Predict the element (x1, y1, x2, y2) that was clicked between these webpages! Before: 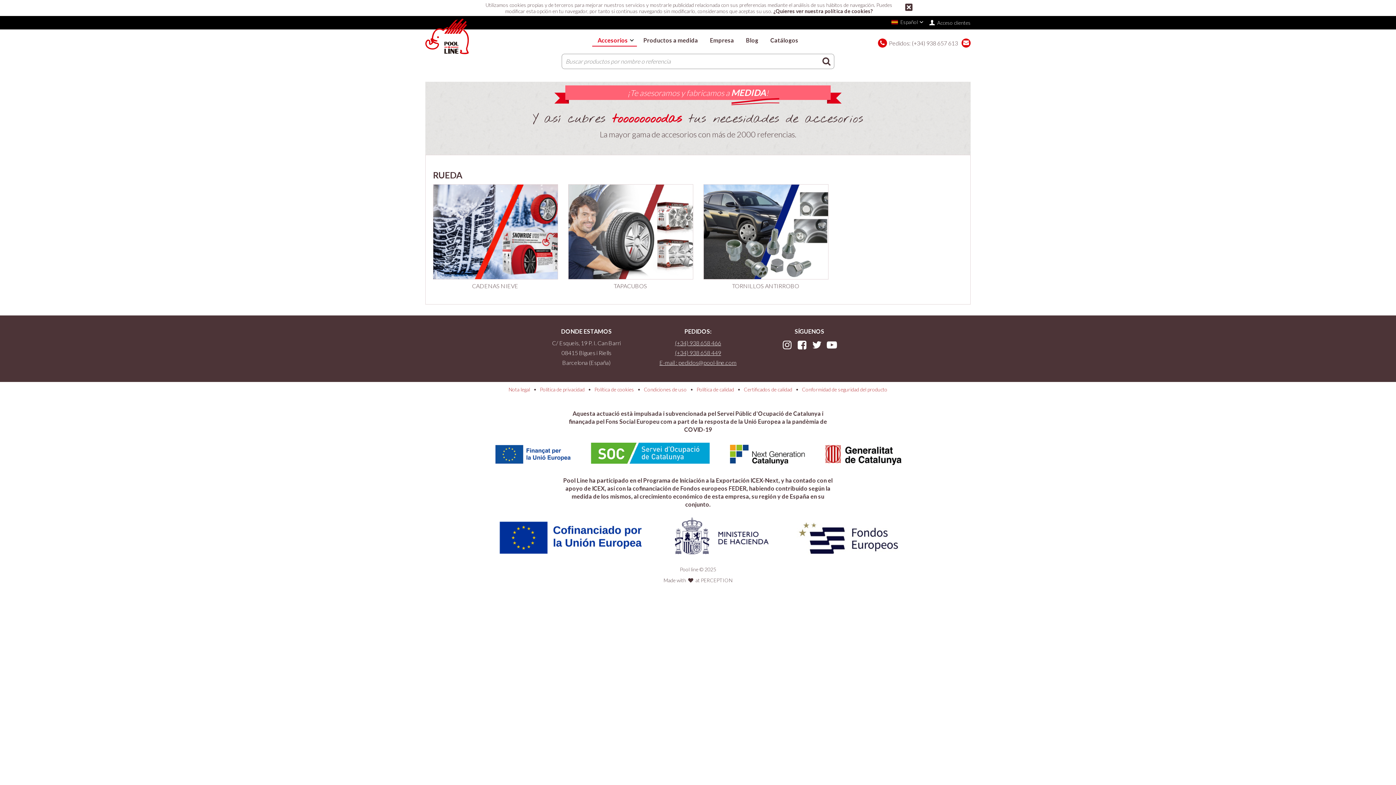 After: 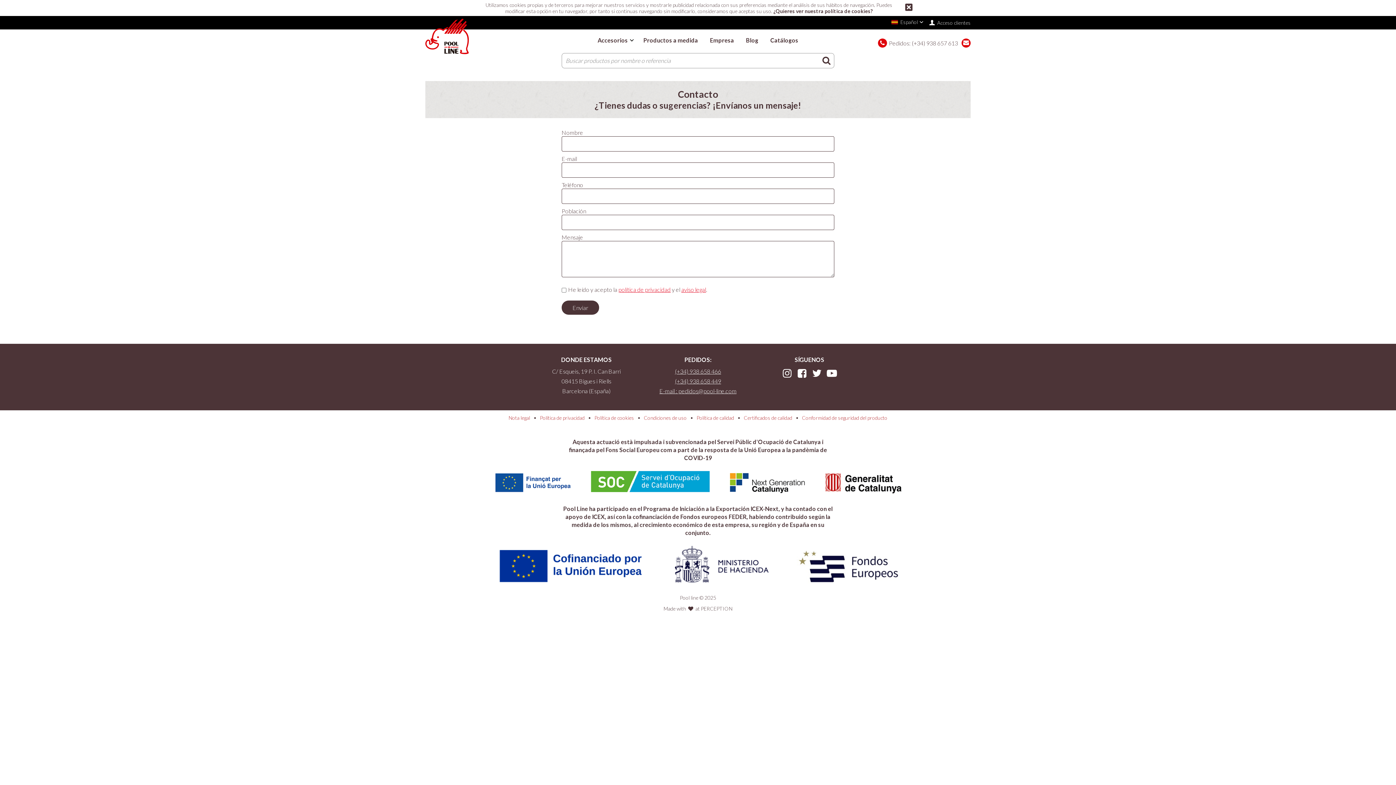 Action: bbox: (961, 38, 970, 47)